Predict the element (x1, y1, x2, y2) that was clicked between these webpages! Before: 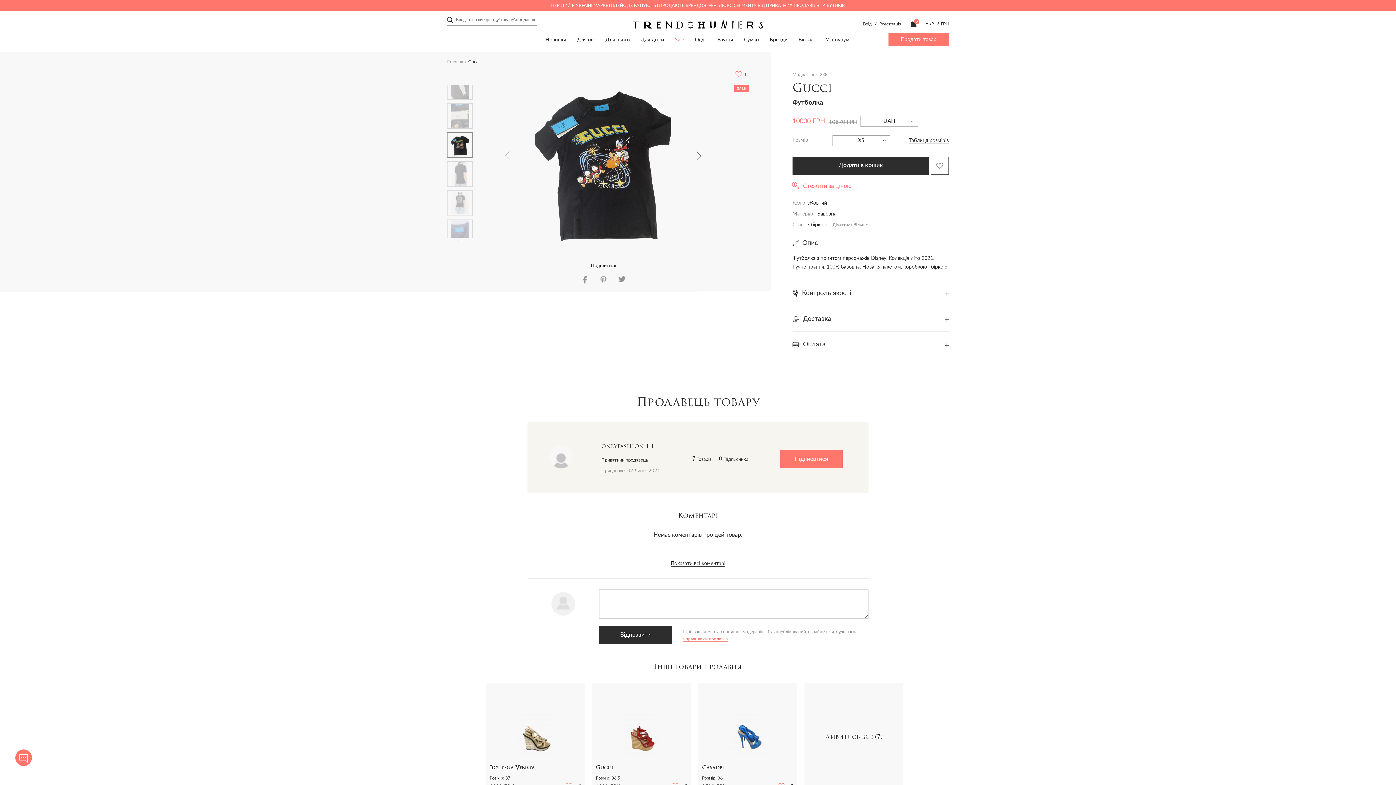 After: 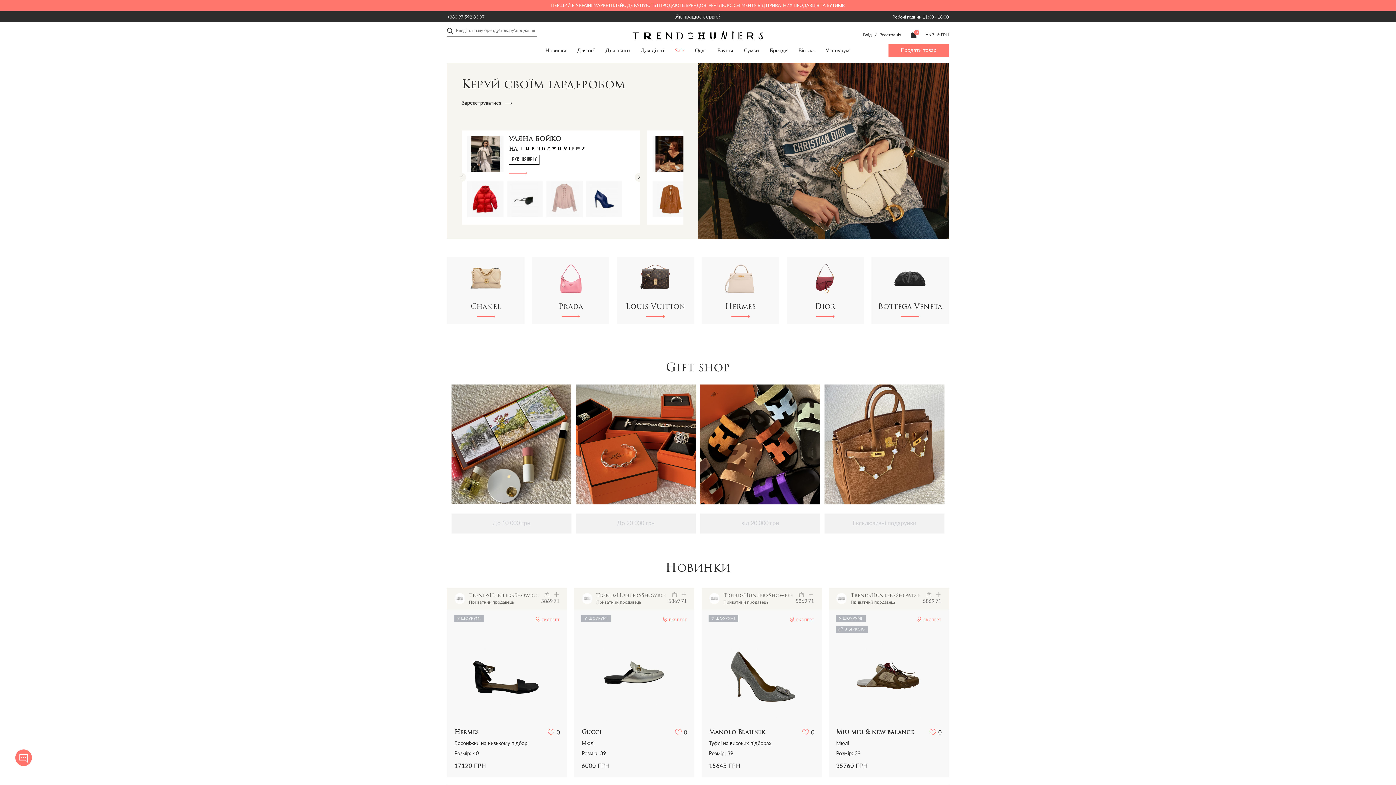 Action: bbox: (632, 26, 763, 32)